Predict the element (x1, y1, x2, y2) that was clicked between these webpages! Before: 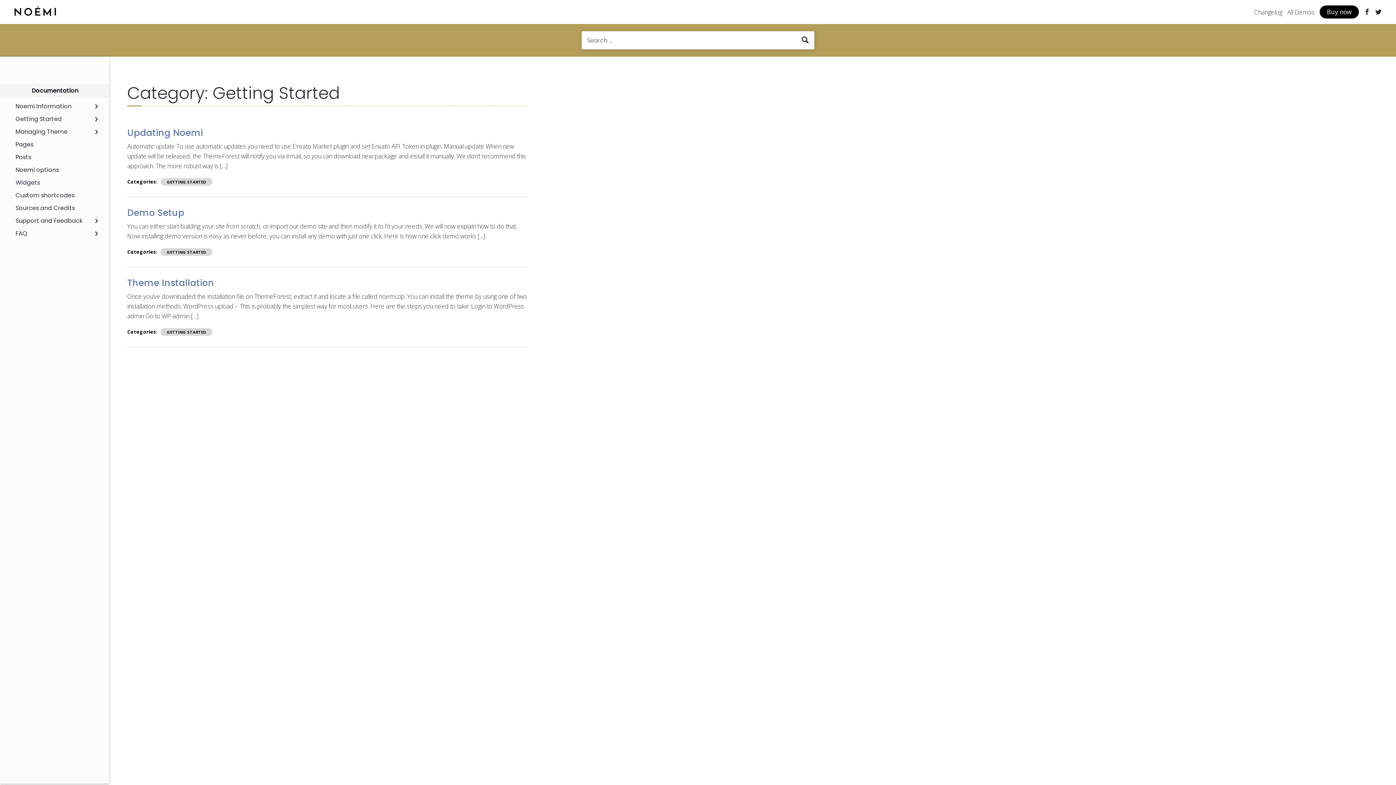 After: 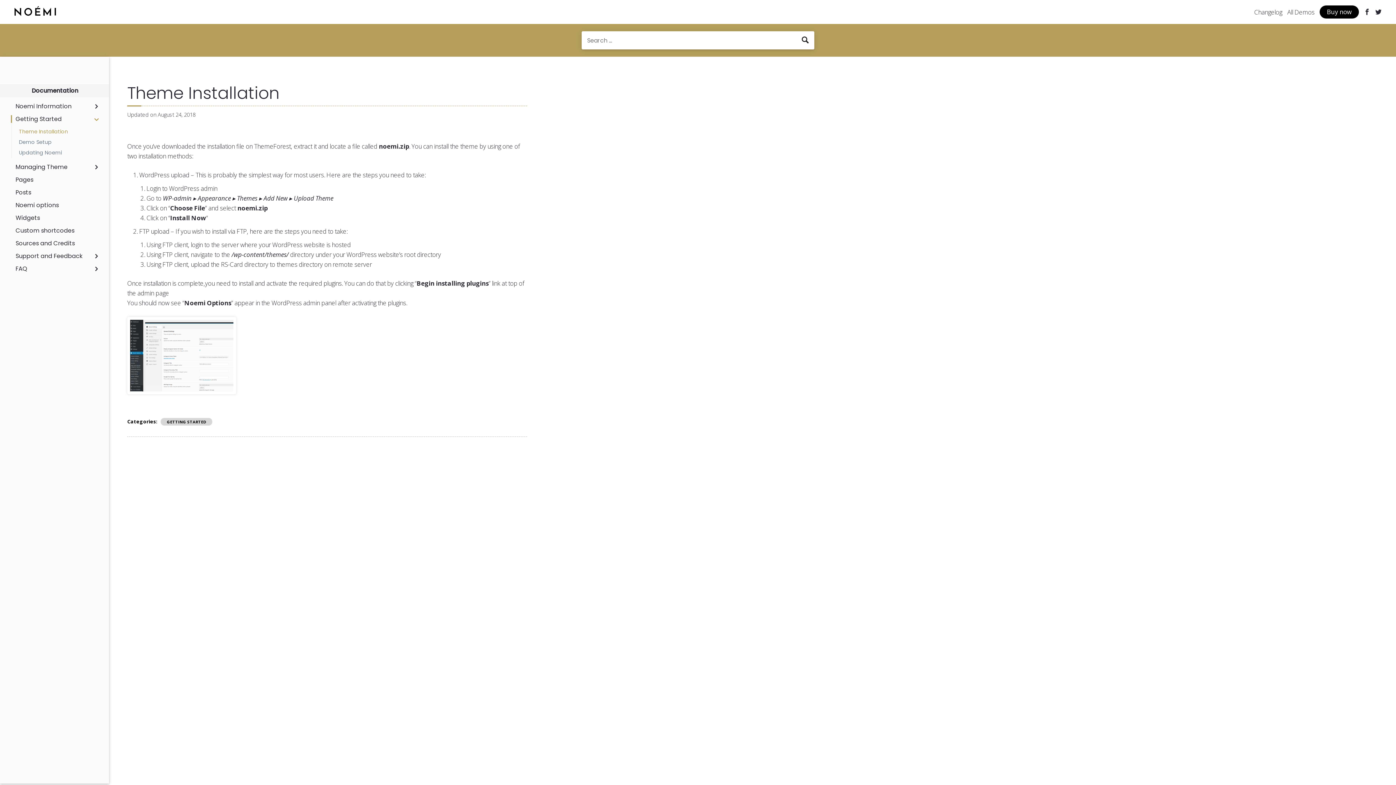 Action: label: Once you’ve downloaded the installation file on ThemeForest, extract it and locate a file called noemi.zip. You can install the theme by using one of two installation methods: WordPress upload – This is probably the simplest way for most users. Here are the steps you need to take: Login to WordPress admin Go to WP-admin […] bbox: (127, 291, 527, 321)